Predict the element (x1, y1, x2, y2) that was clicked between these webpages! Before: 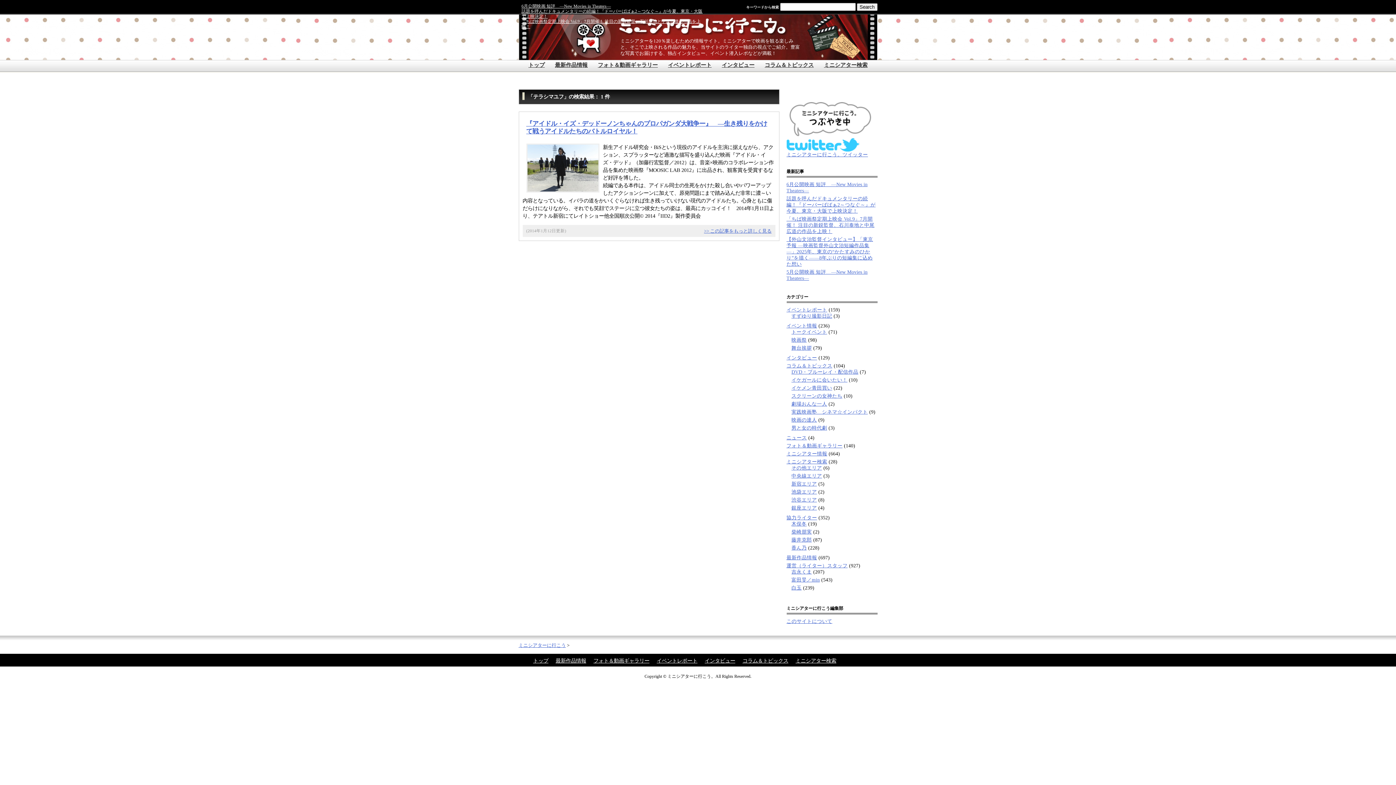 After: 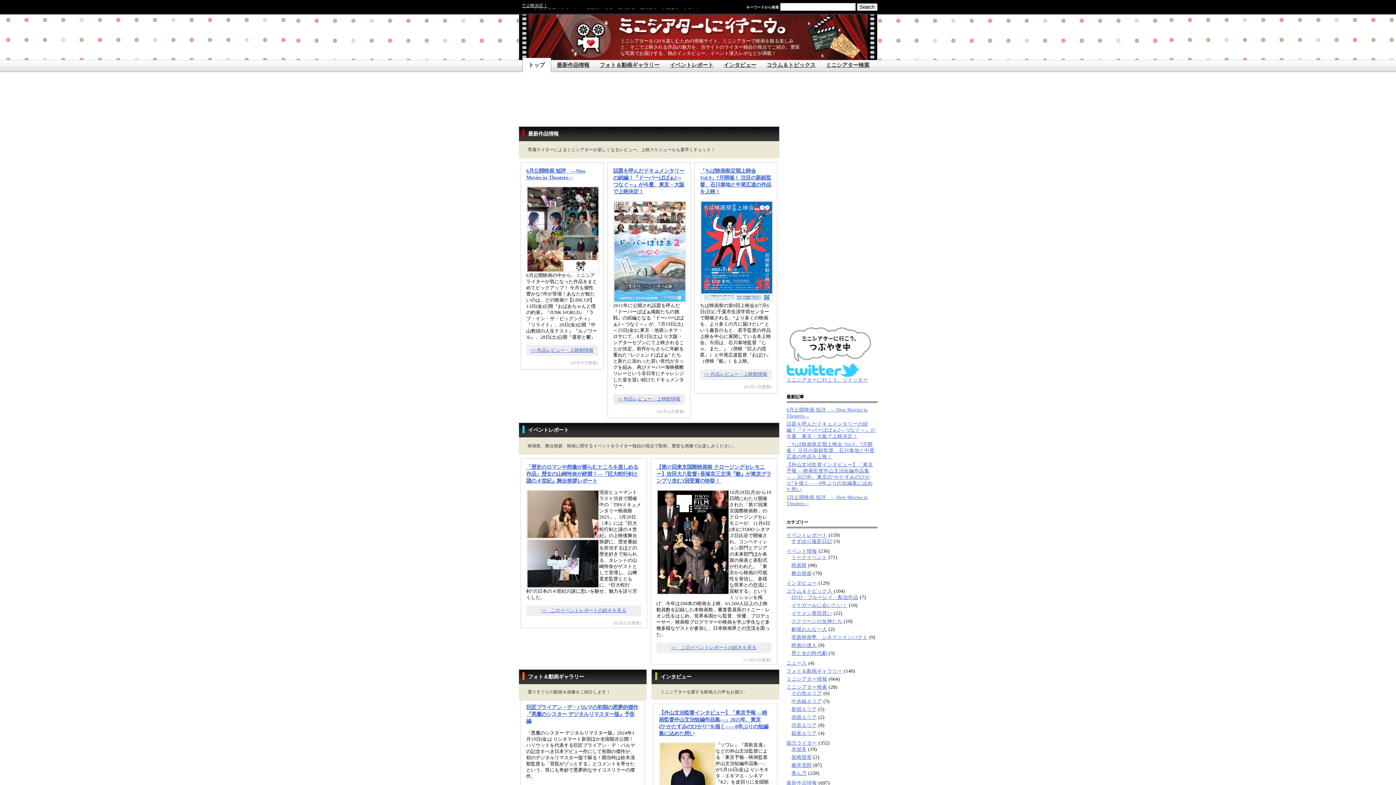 Action: label: トップ bbox: (524, 58, 549, 70)